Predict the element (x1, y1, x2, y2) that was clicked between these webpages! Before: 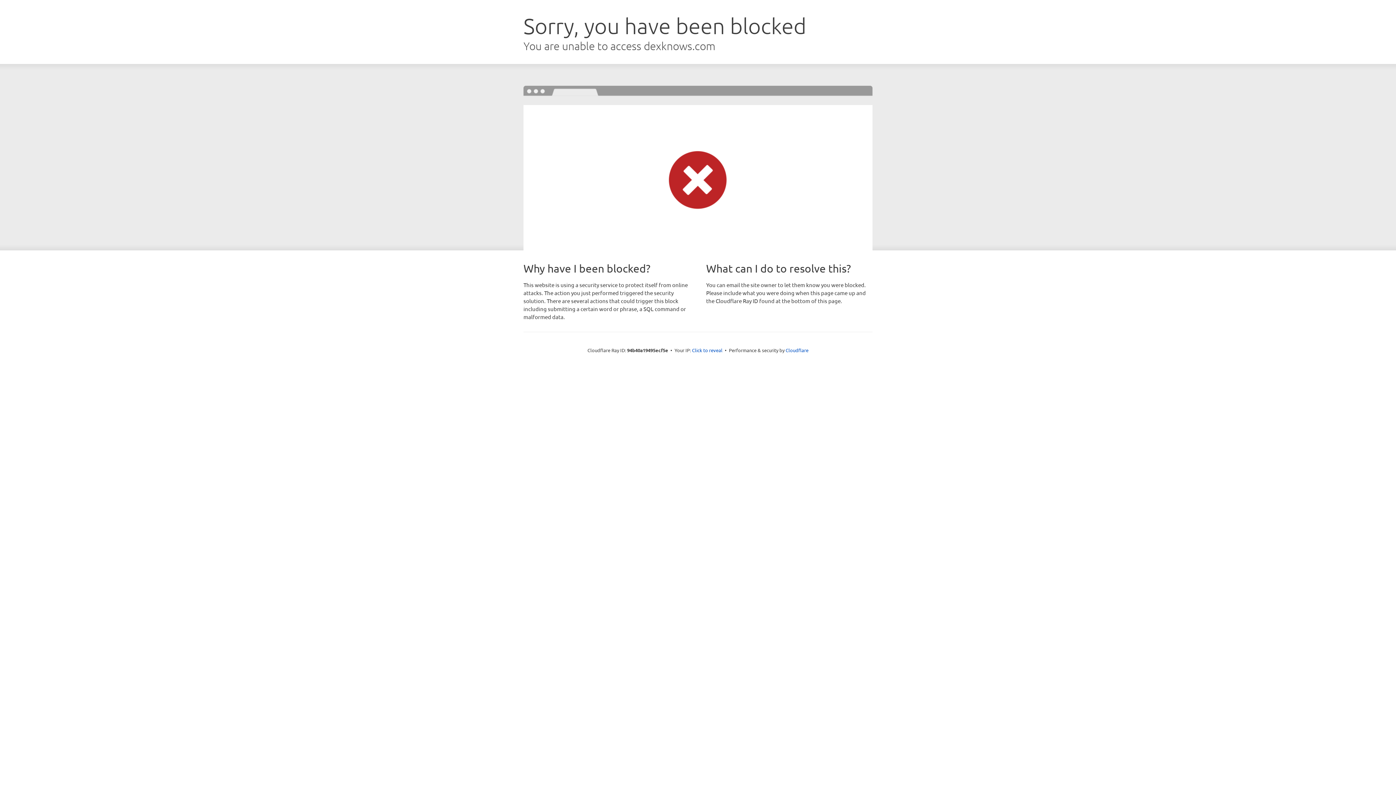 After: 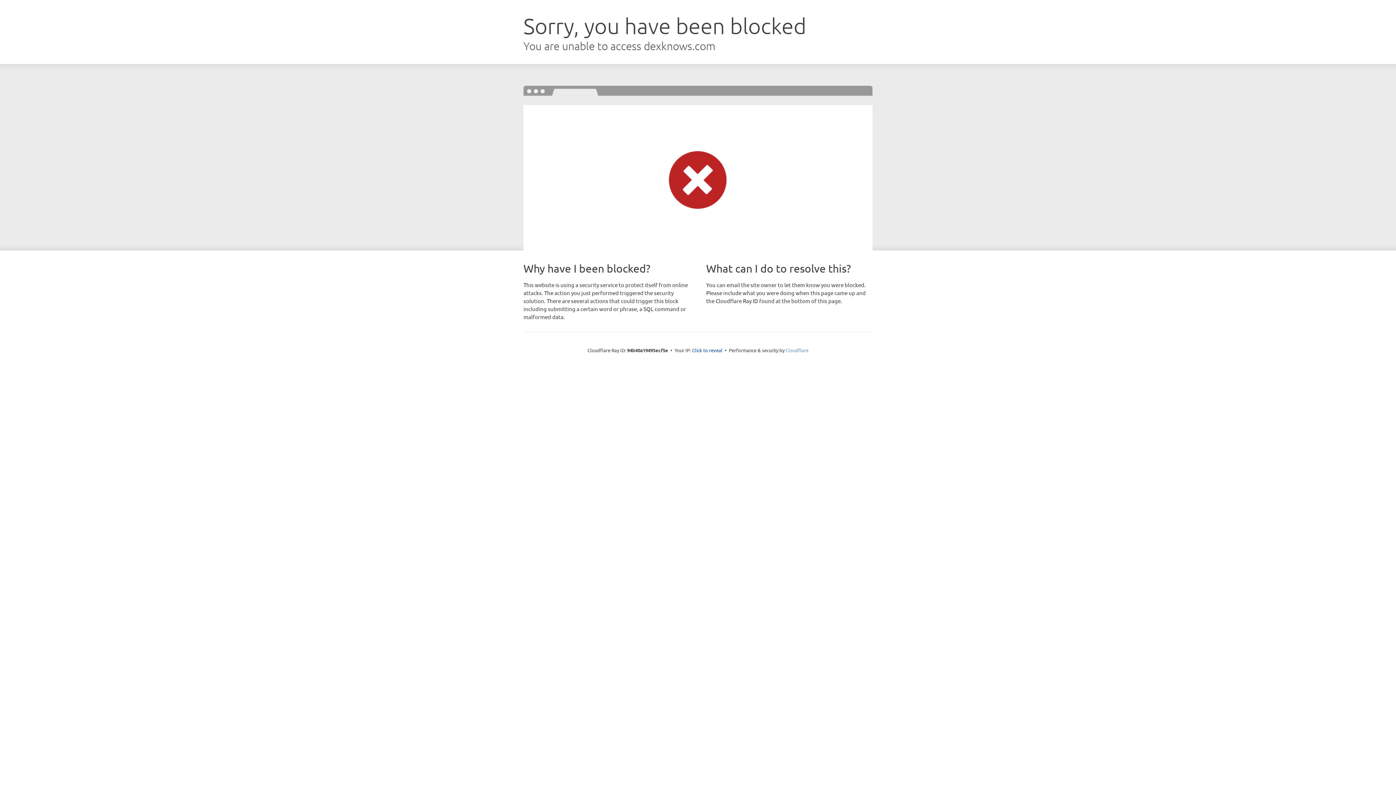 Action: label: Cloudflare bbox: (785, 347, 808, 353)